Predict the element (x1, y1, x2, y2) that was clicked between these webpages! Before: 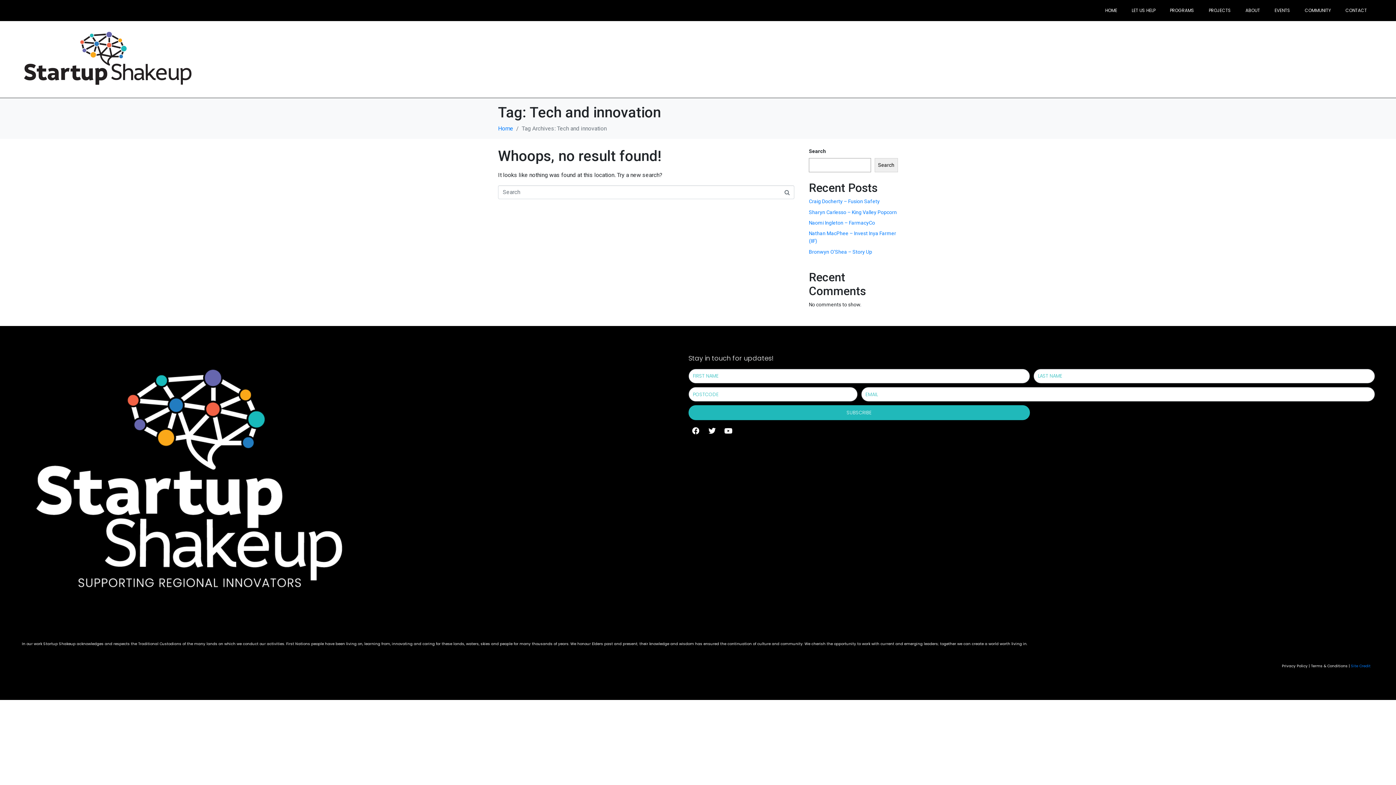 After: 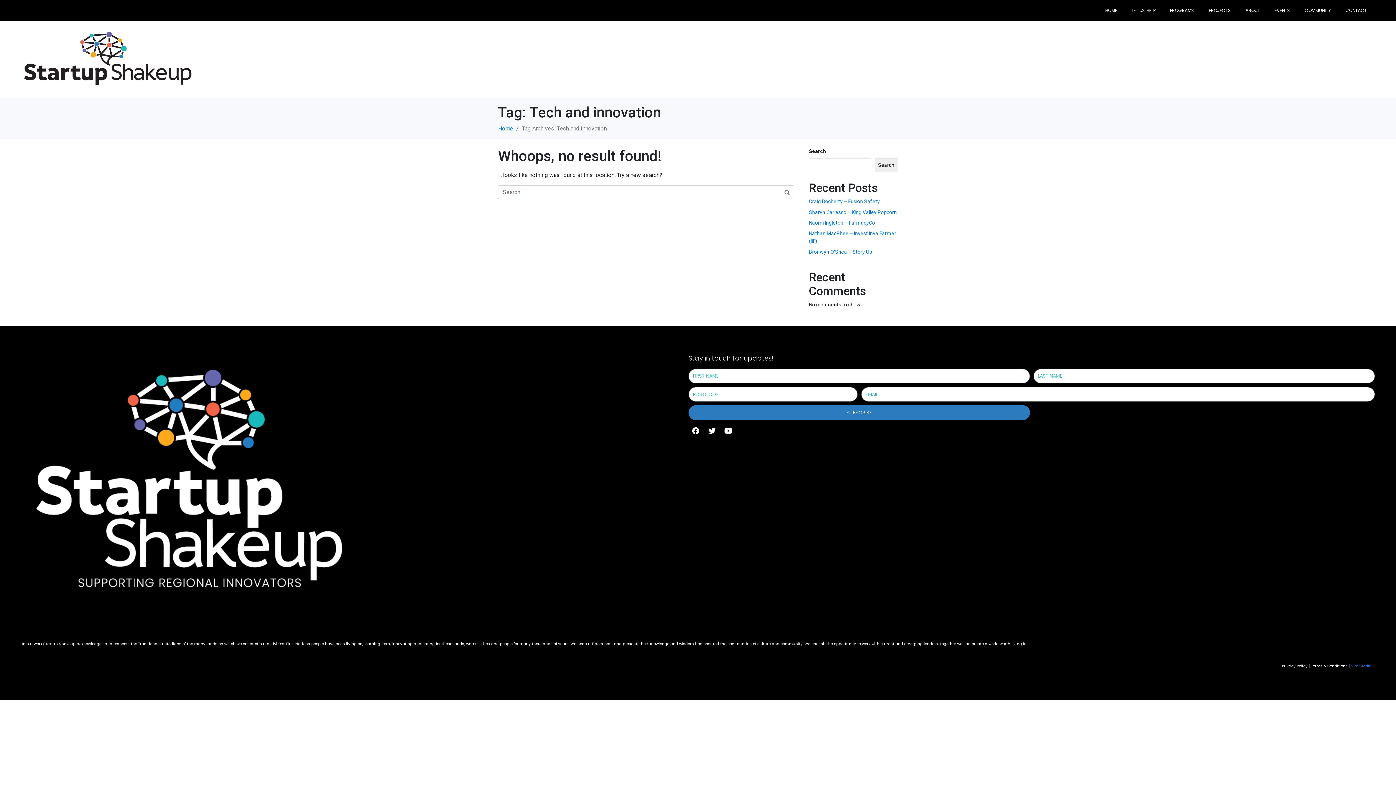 Action: bbox: (688, 405, 1030, 420) label: SUBSCRIBE